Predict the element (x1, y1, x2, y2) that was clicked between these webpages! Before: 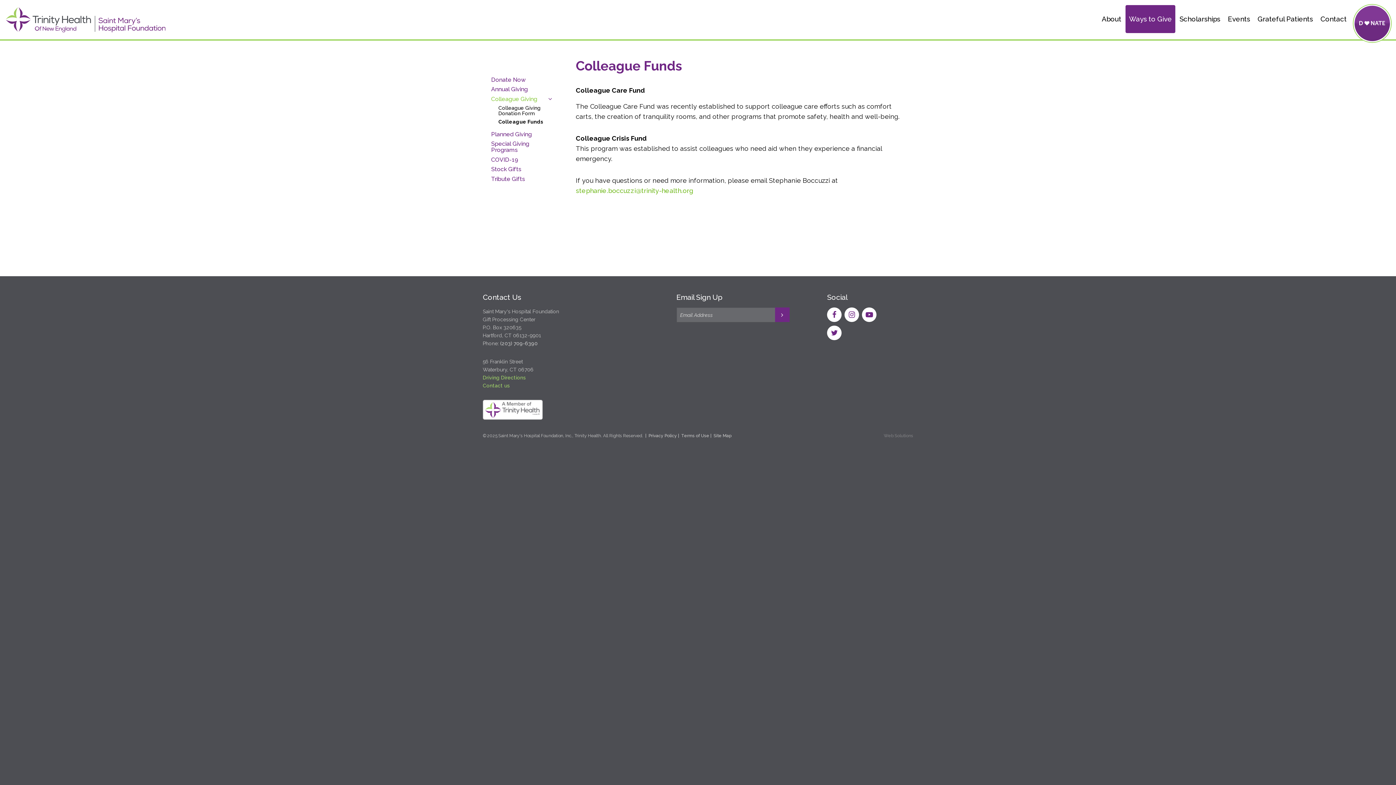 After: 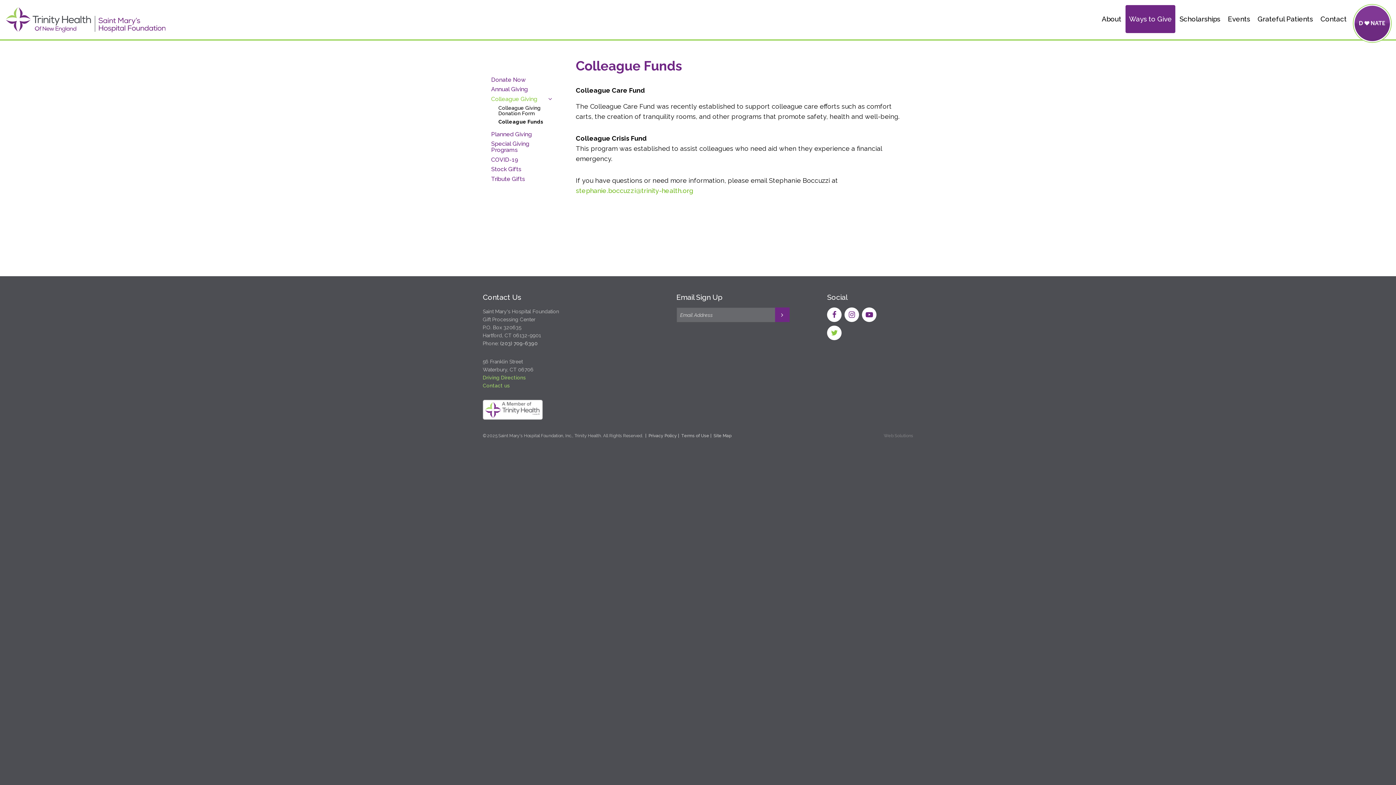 Action: bbox: (827, 325, 841, 340)